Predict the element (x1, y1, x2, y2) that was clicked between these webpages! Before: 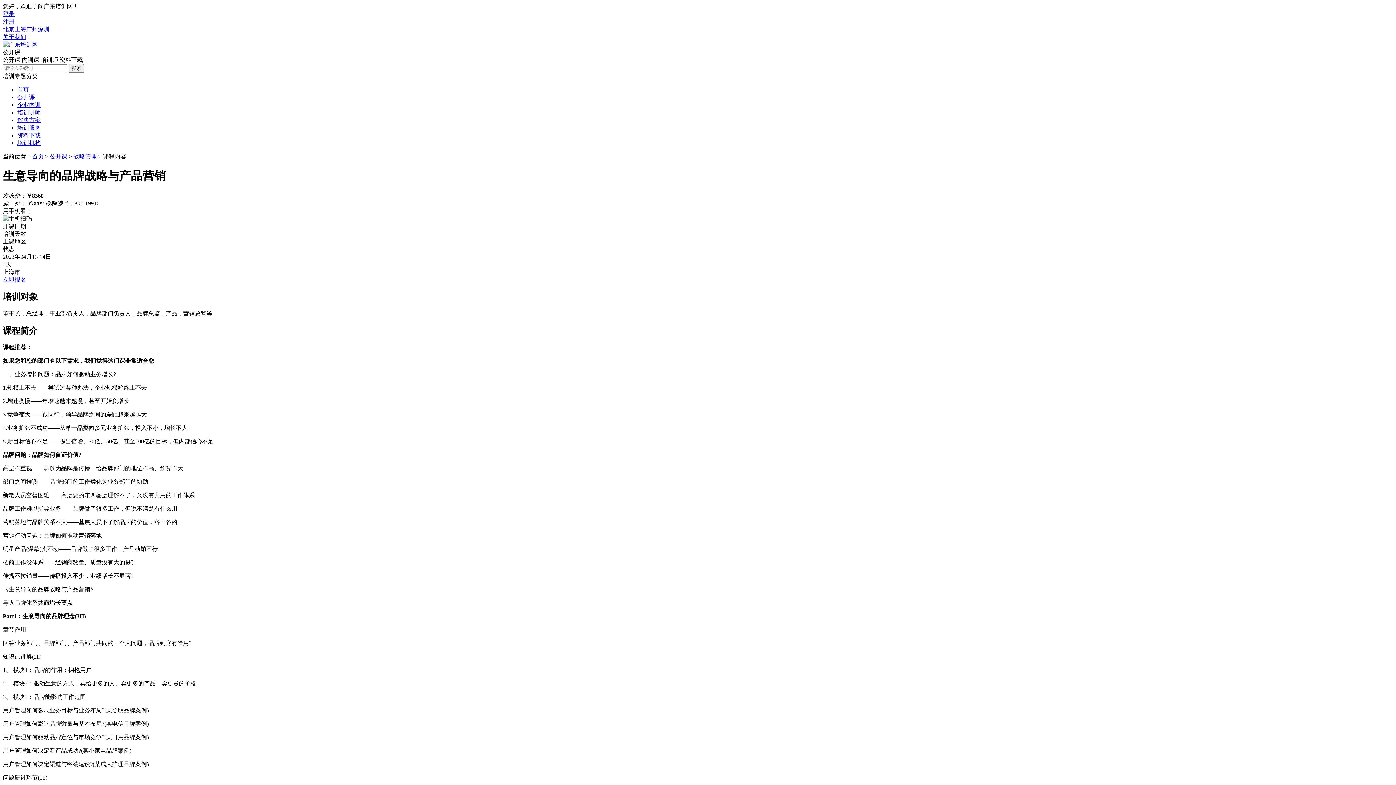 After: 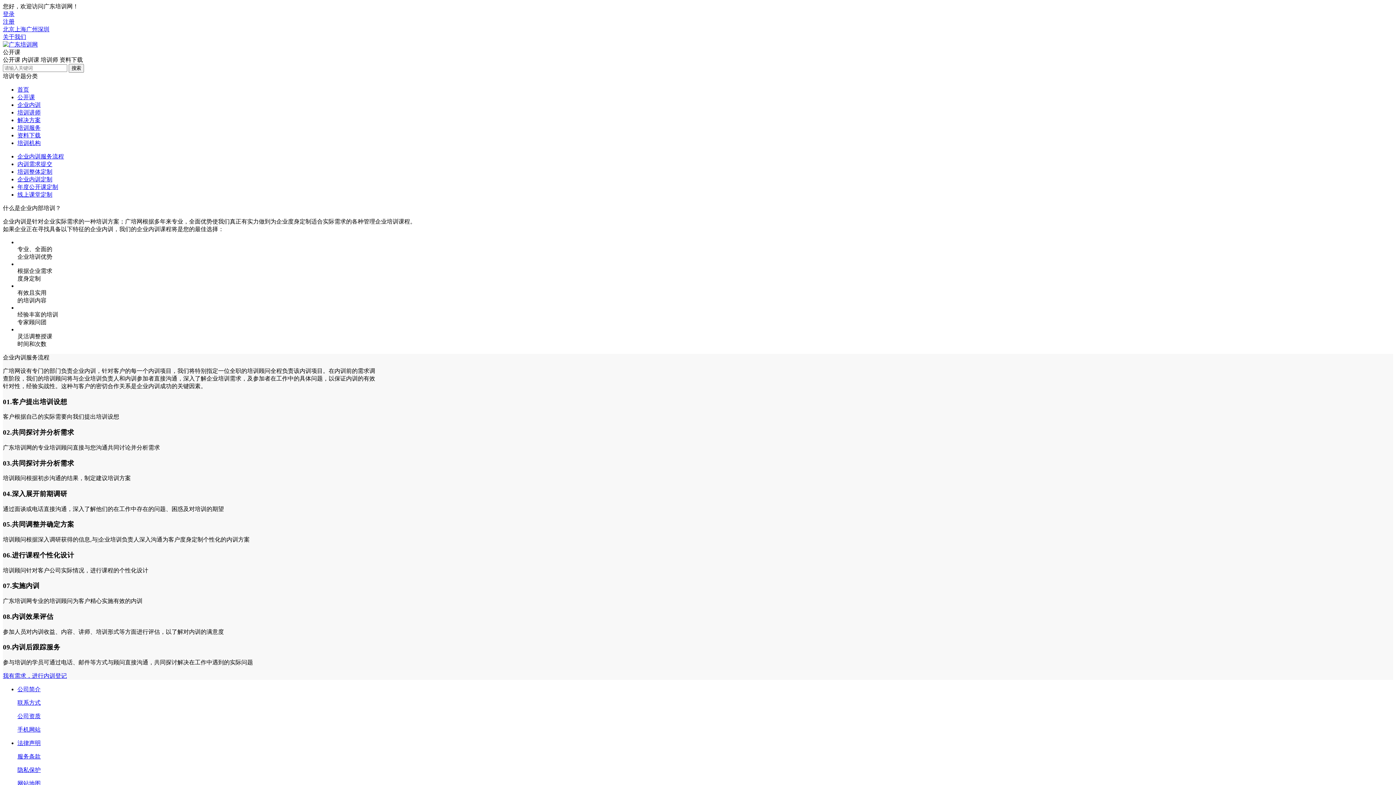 Action: bbox: (17, 124, 40, 130) label: 培训服务